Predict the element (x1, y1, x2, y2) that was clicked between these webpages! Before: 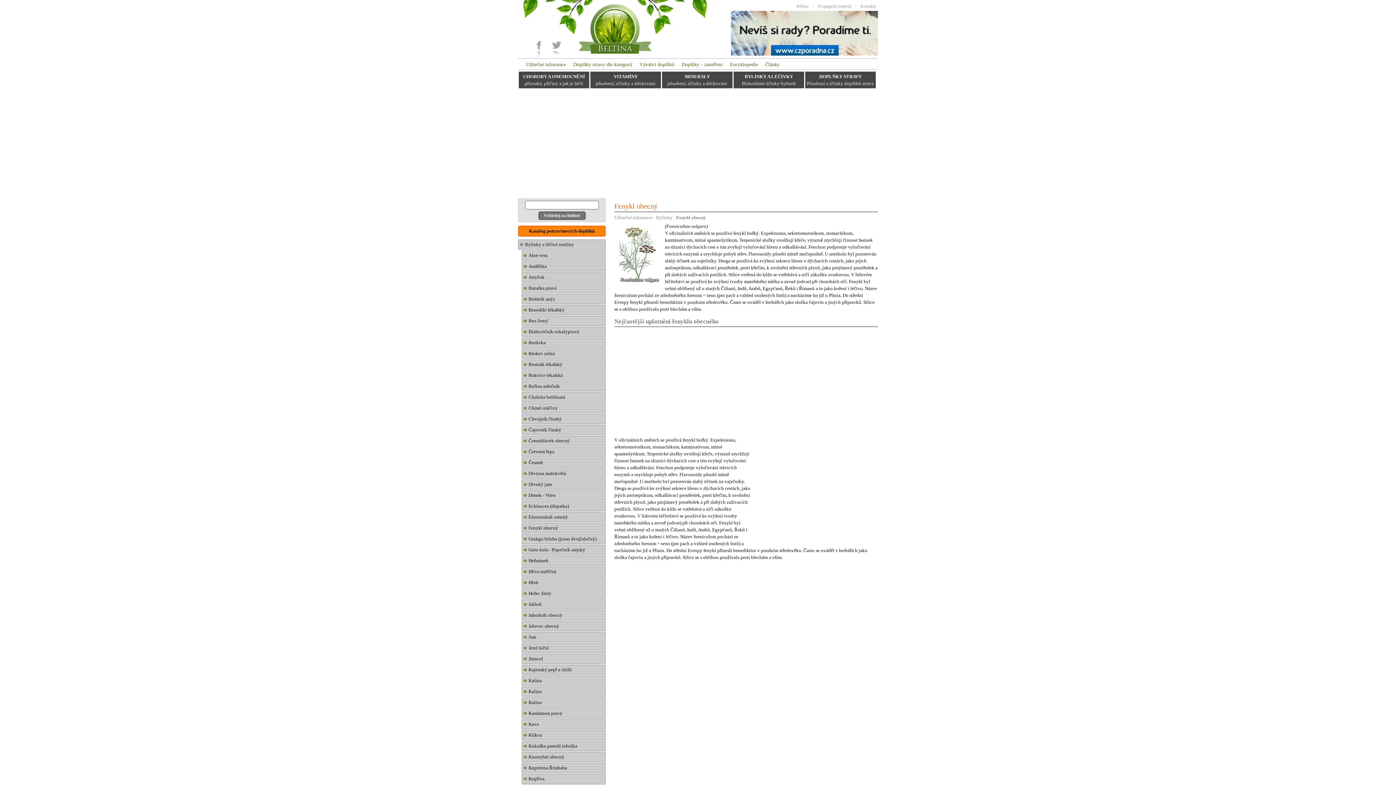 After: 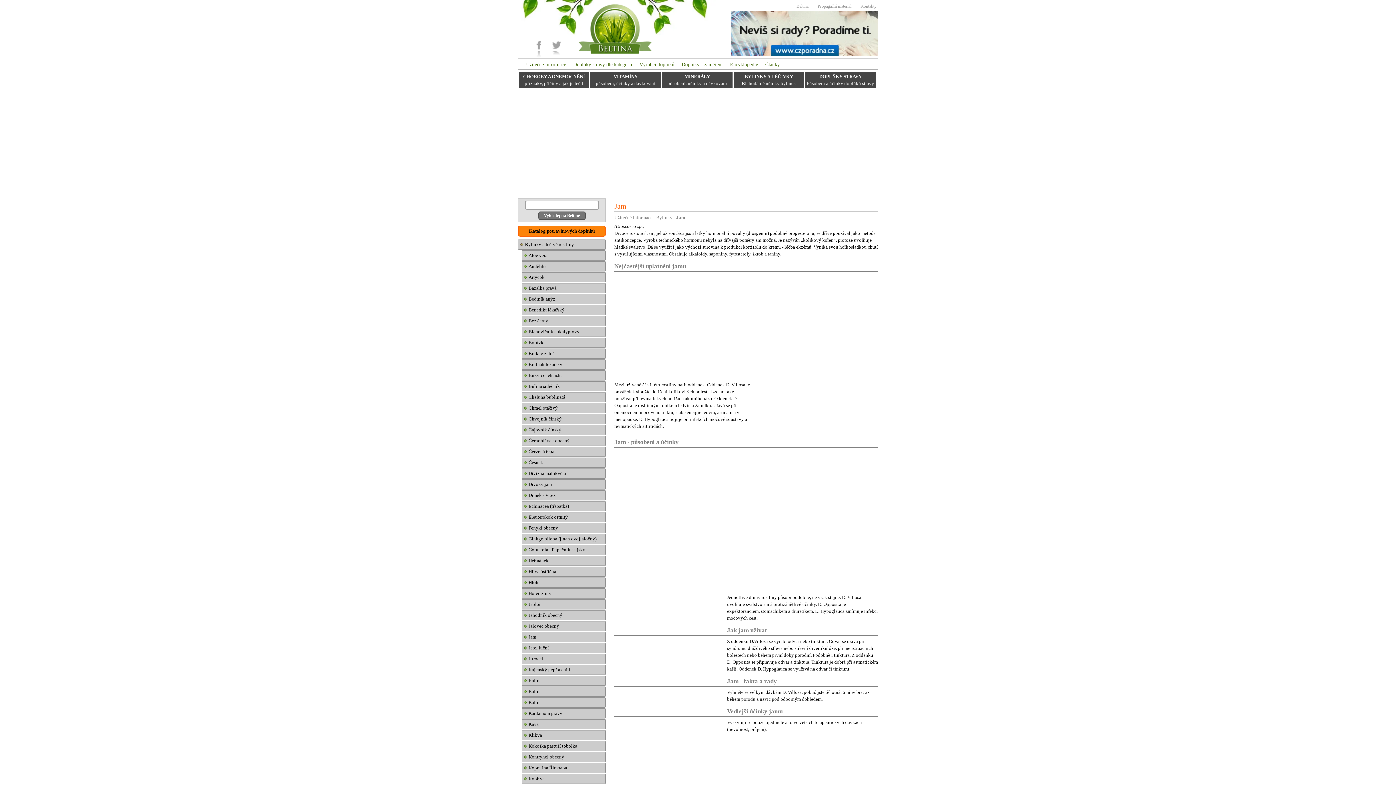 Action: label: Jam bbox: (528, 632, 600, 642)